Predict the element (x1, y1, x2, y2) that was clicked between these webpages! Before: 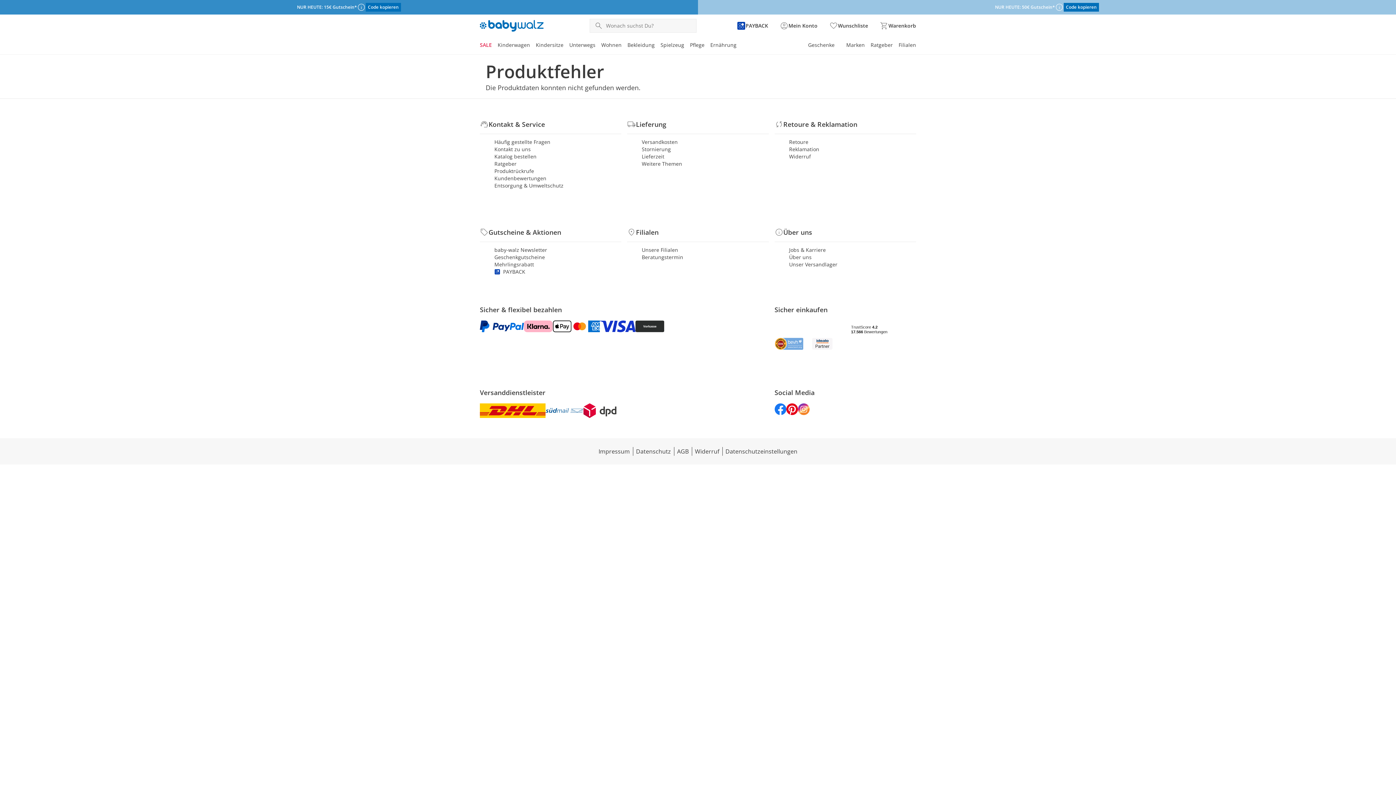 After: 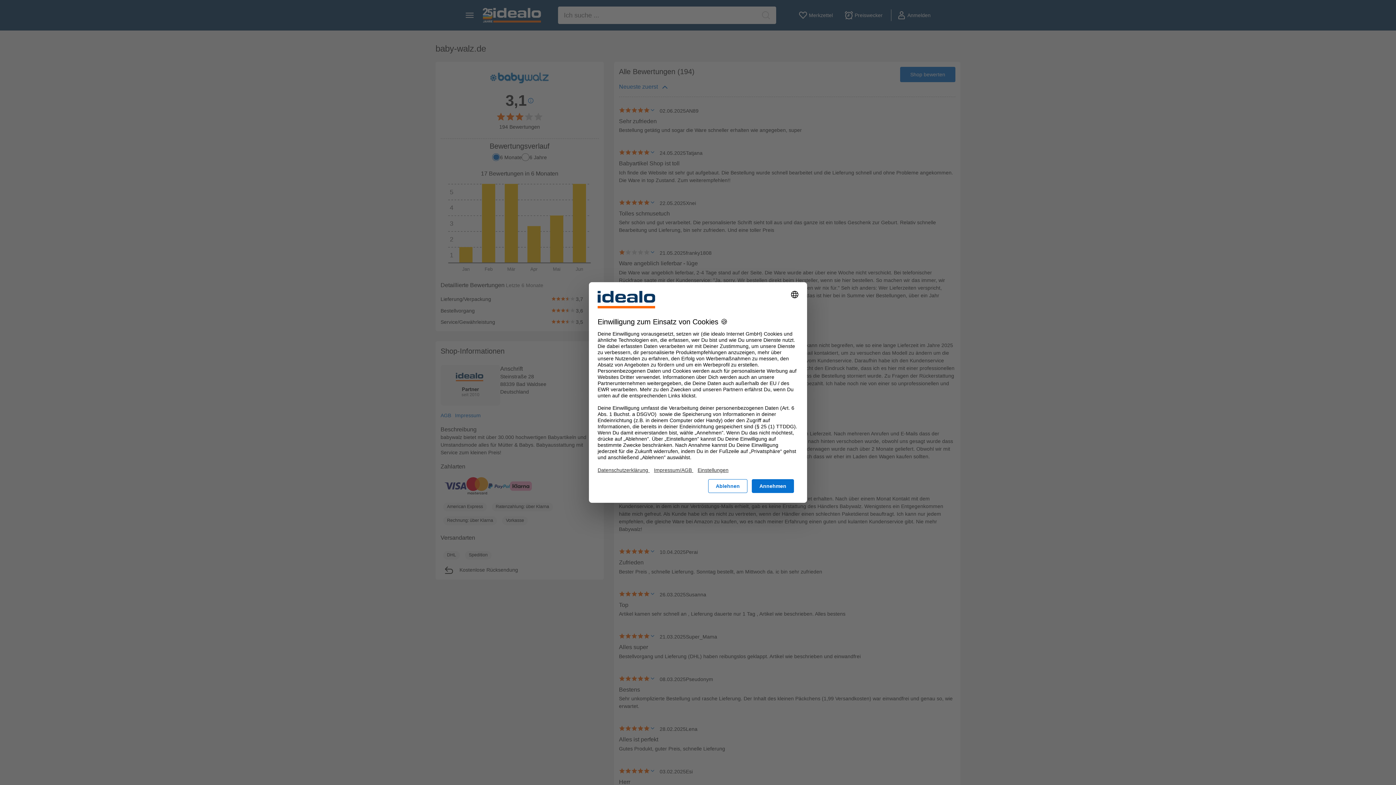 Action: bbox: (812, 338, 841, 349)